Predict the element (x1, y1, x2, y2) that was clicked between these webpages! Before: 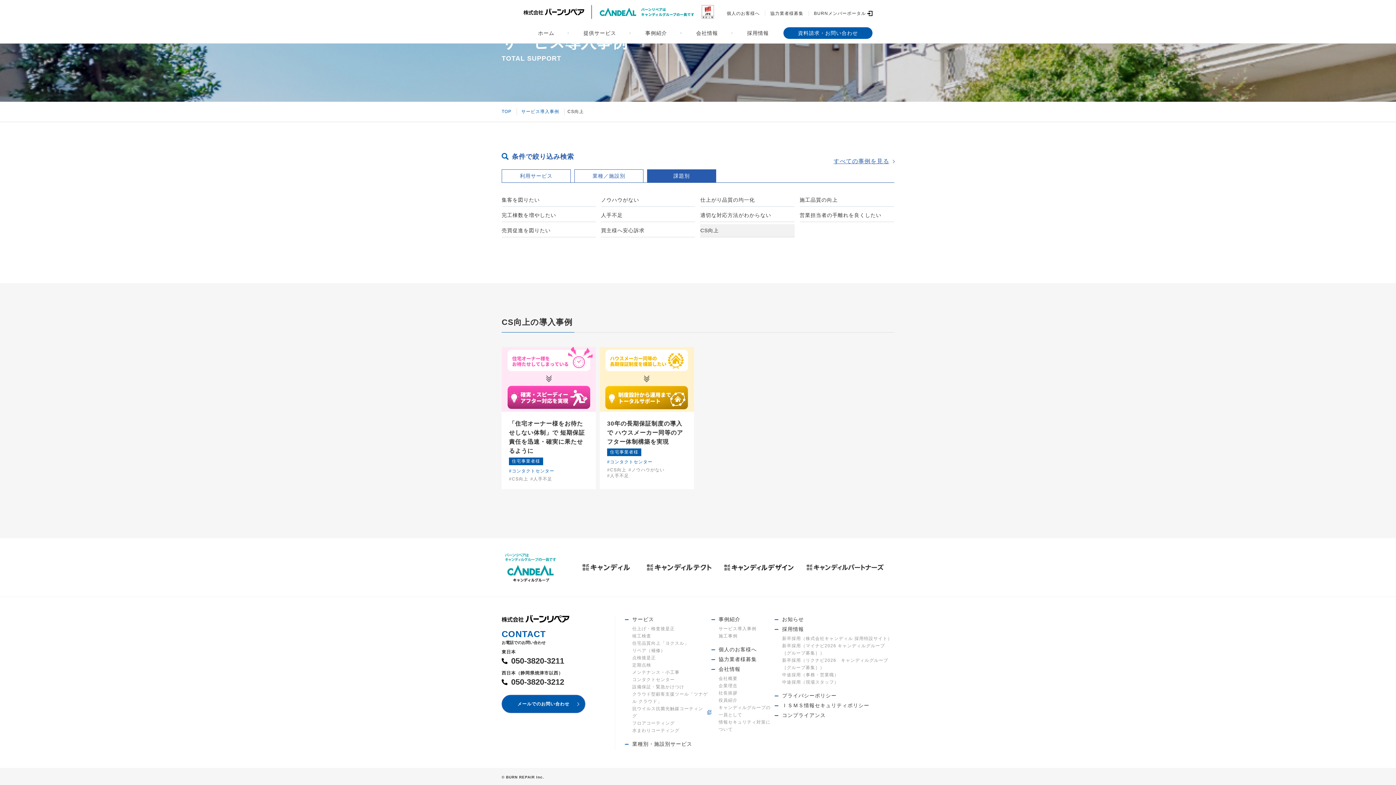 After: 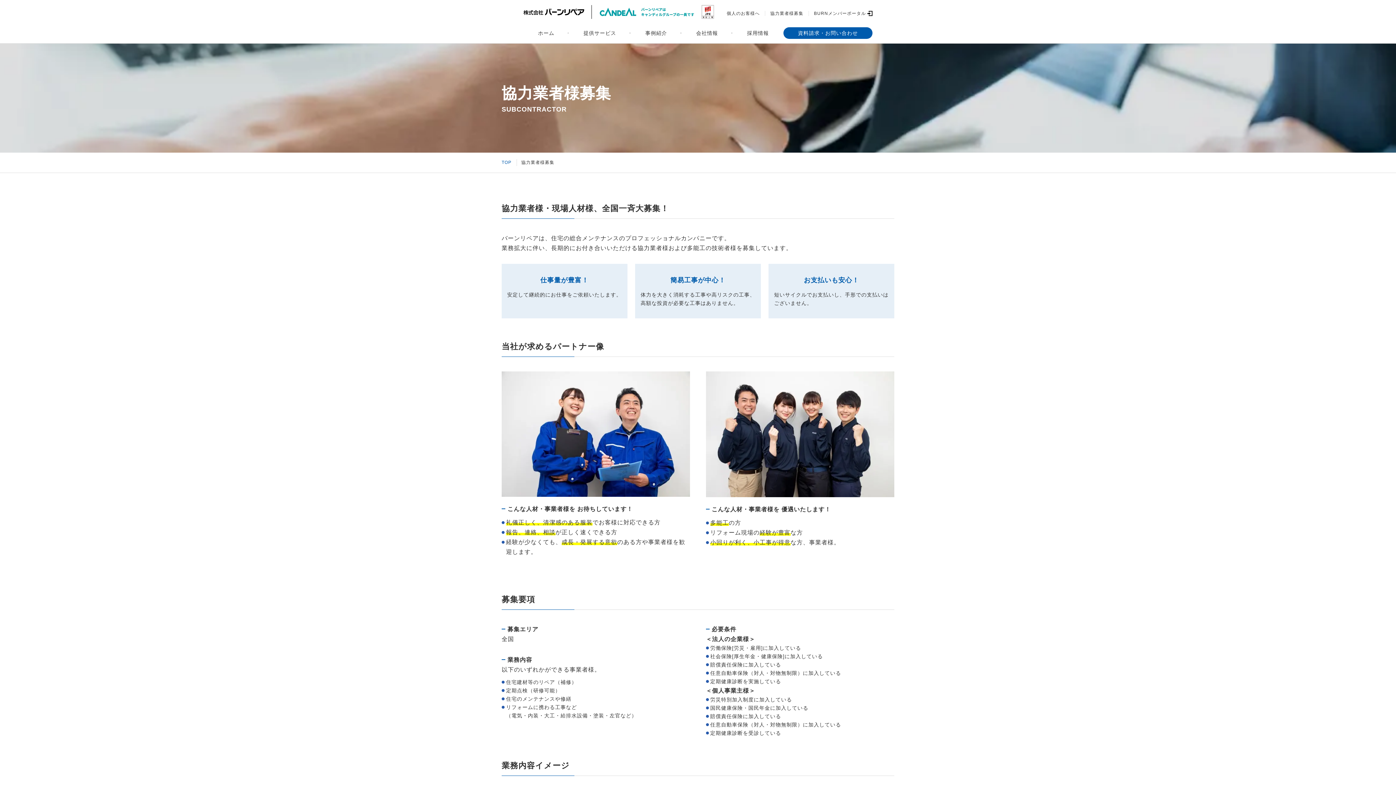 Action: bbox: (718, 655, 756, 664) label: 協力業者様募集